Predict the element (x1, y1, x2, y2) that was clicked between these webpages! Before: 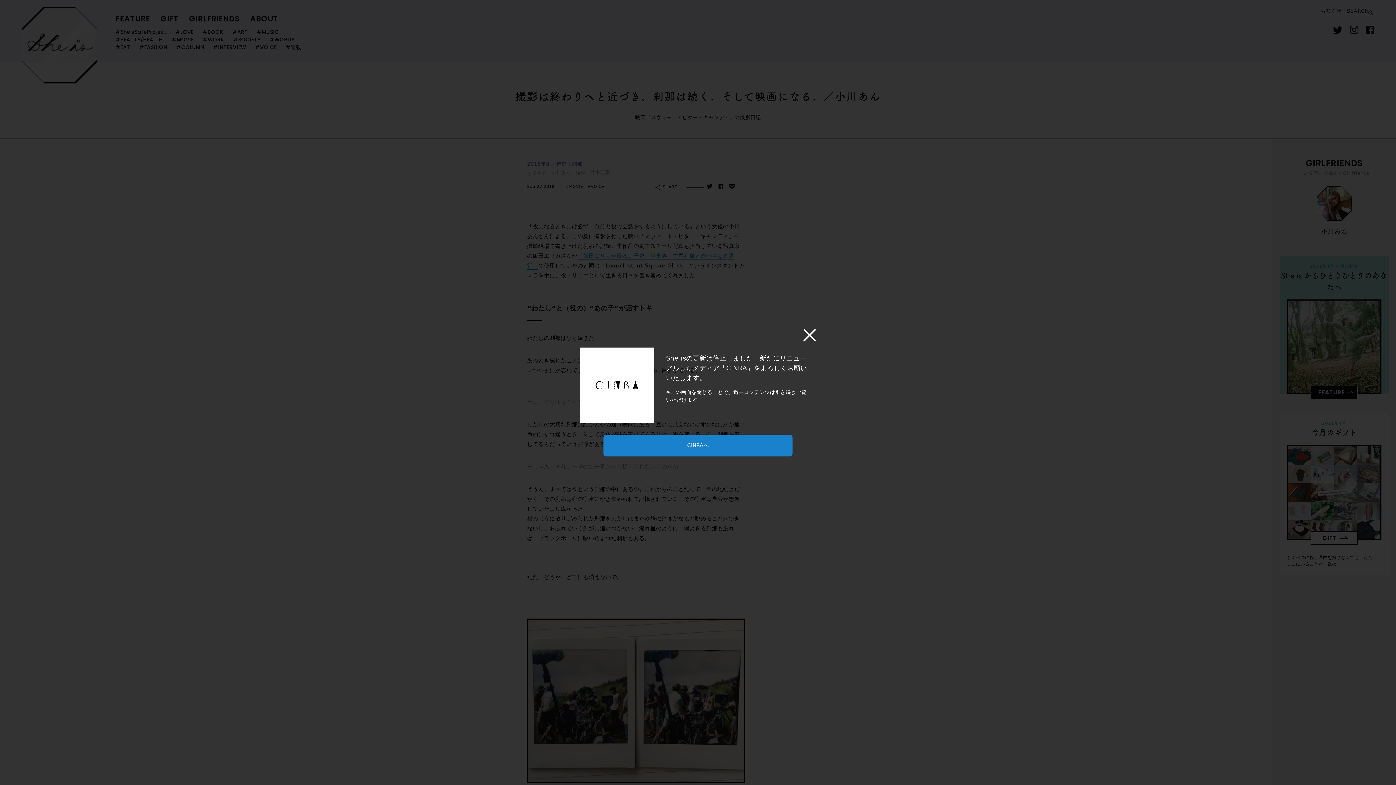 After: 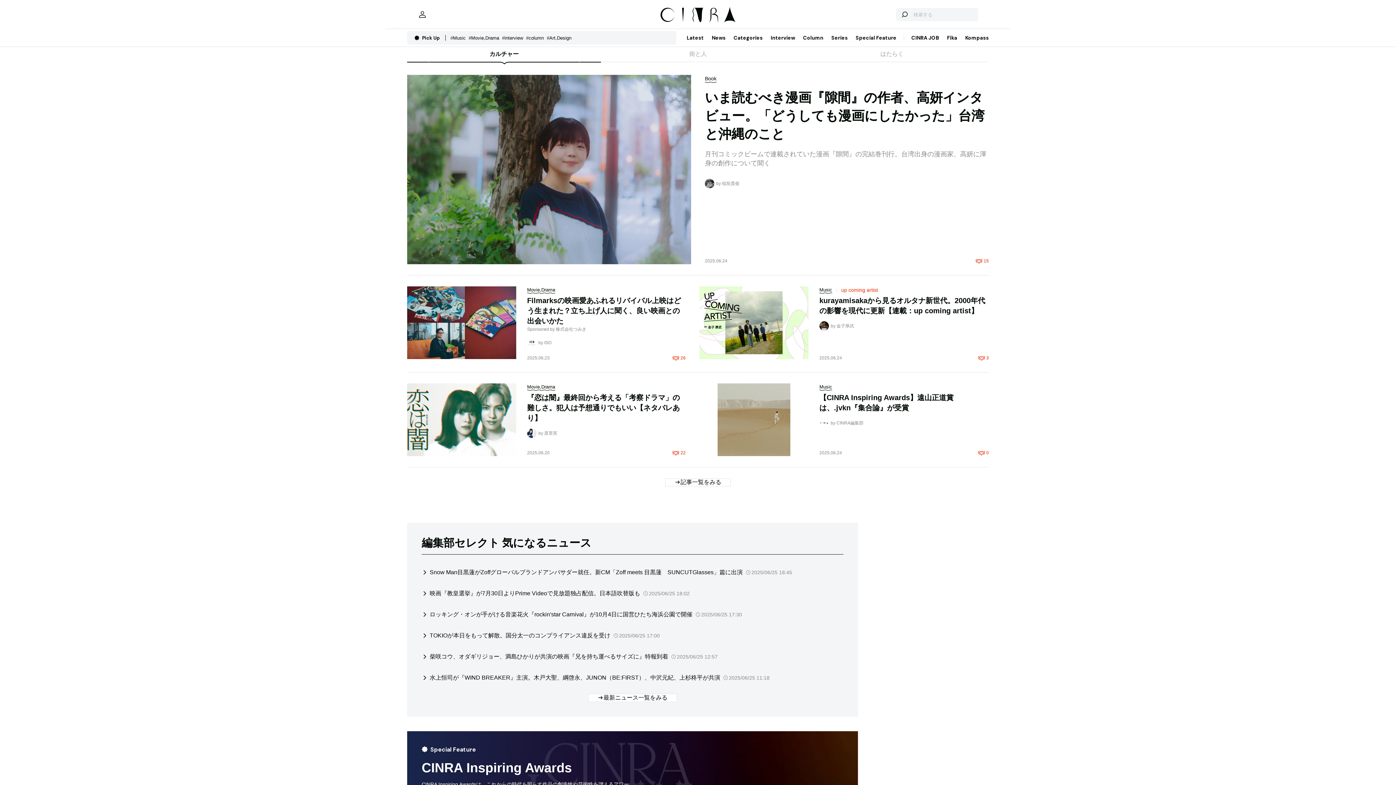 Action: label: CINRAへ bbox: (603, 441, 792, 449)